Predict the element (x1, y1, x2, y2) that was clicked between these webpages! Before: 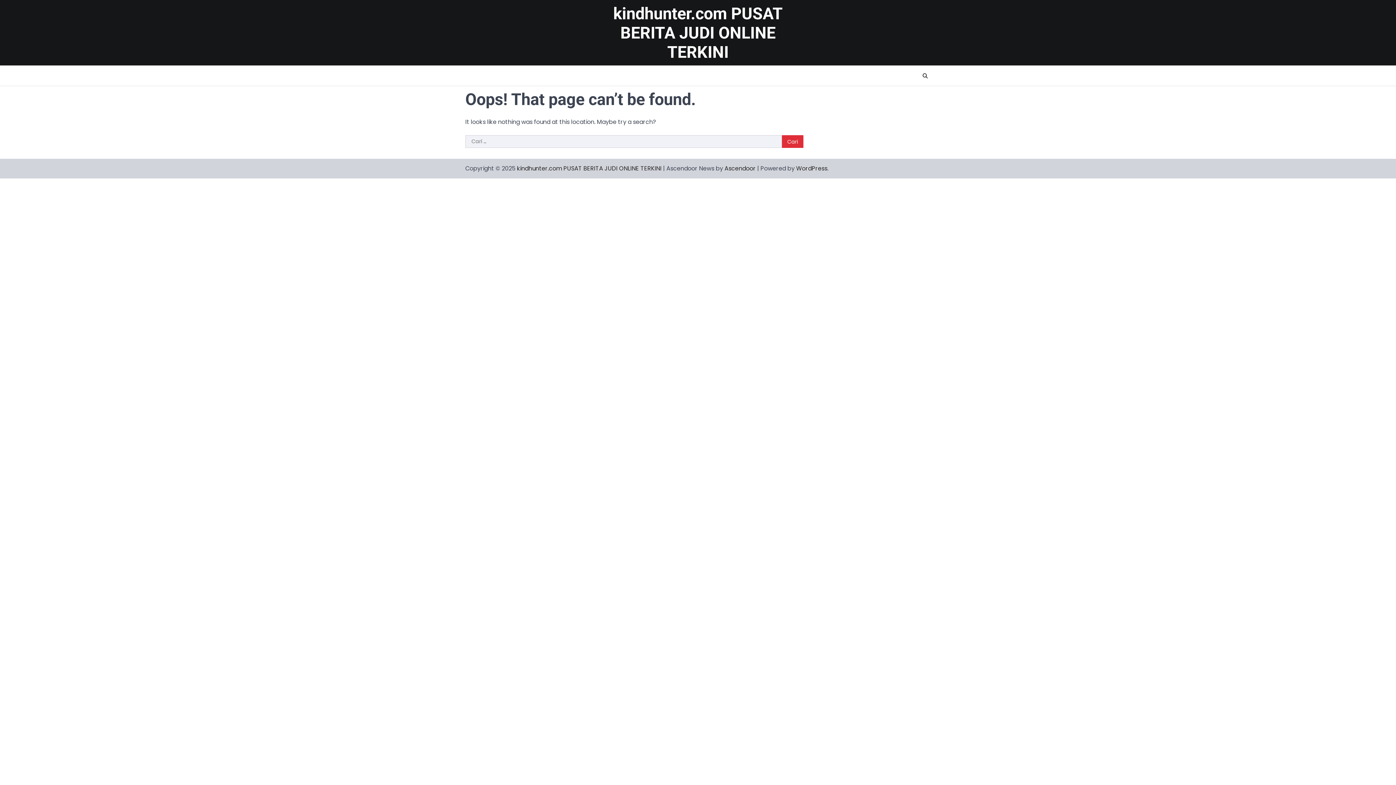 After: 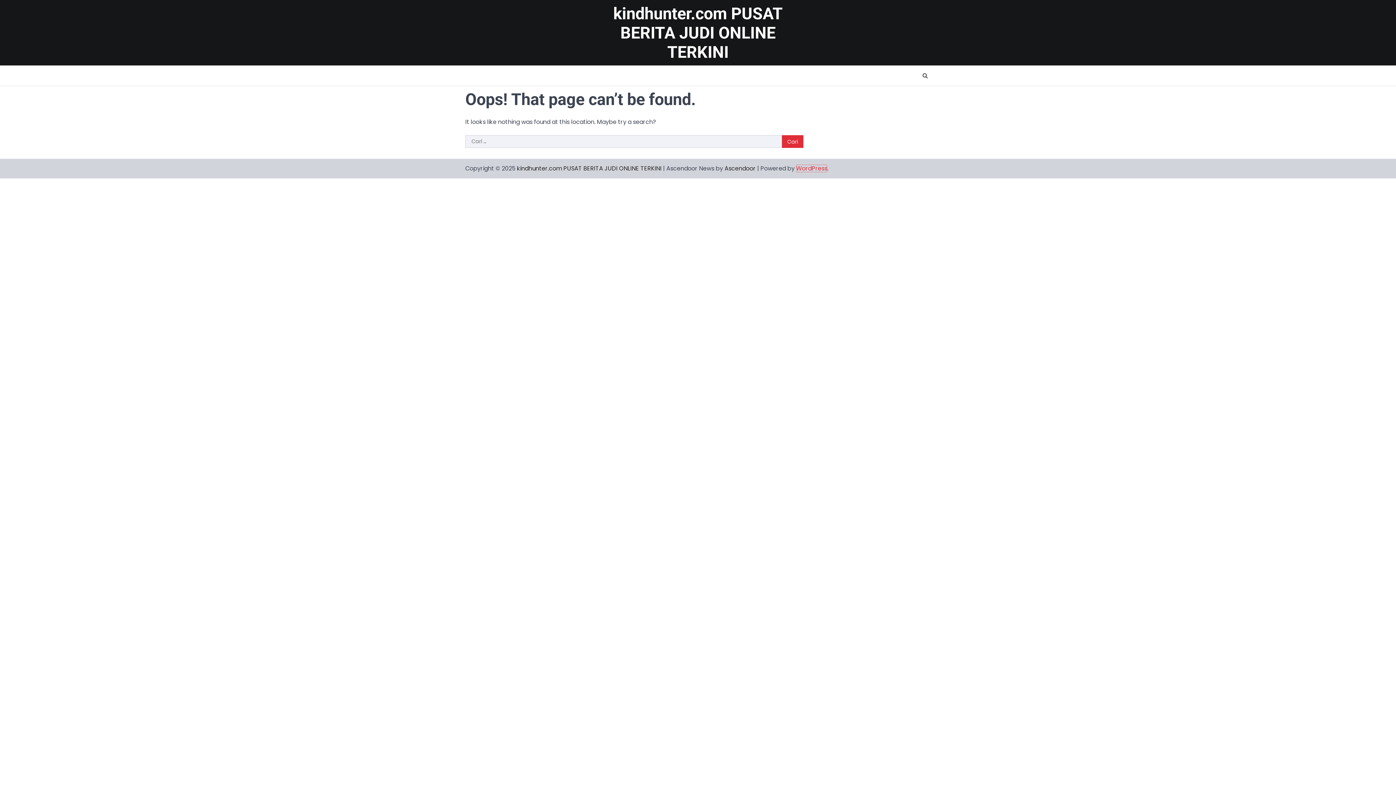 Action: label: WordPress bbox: (796, 164, 827, 172)